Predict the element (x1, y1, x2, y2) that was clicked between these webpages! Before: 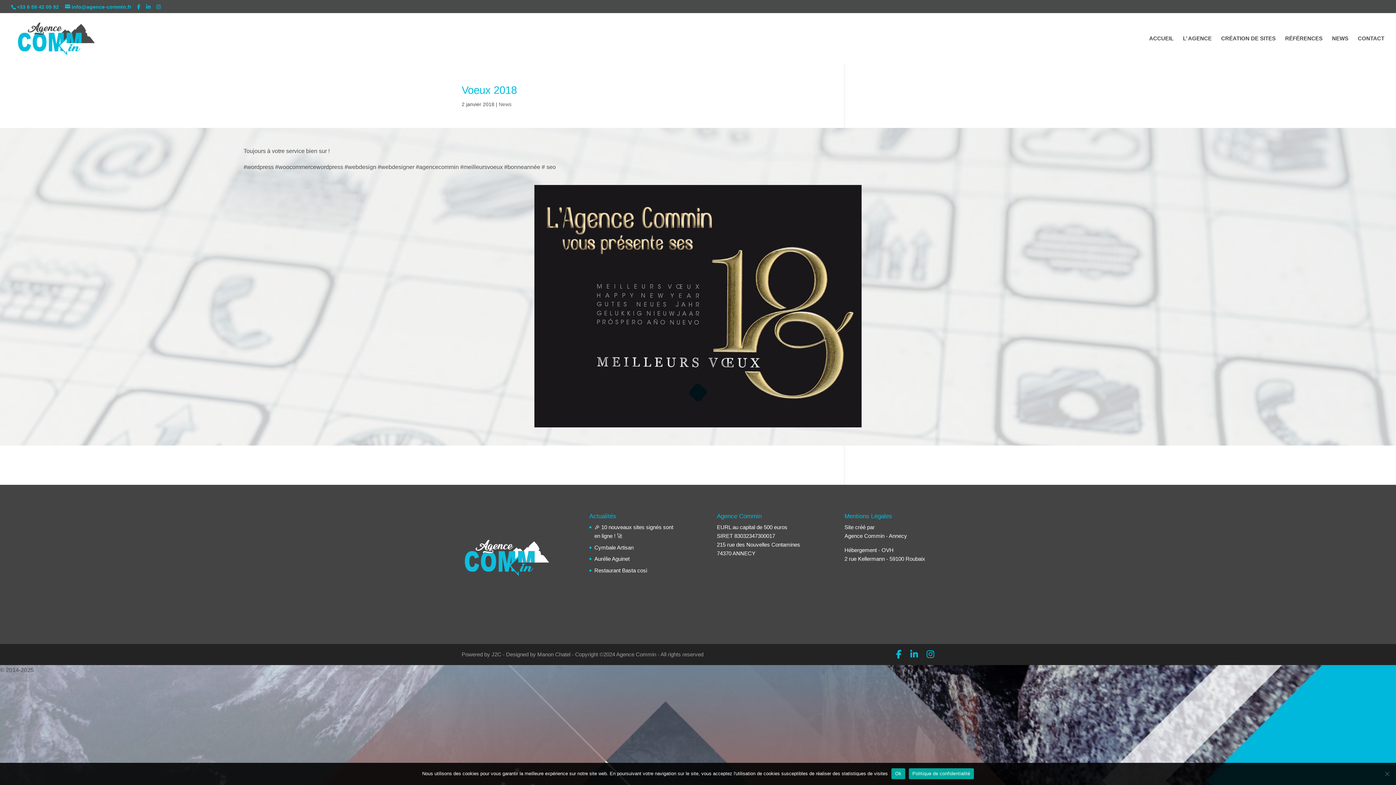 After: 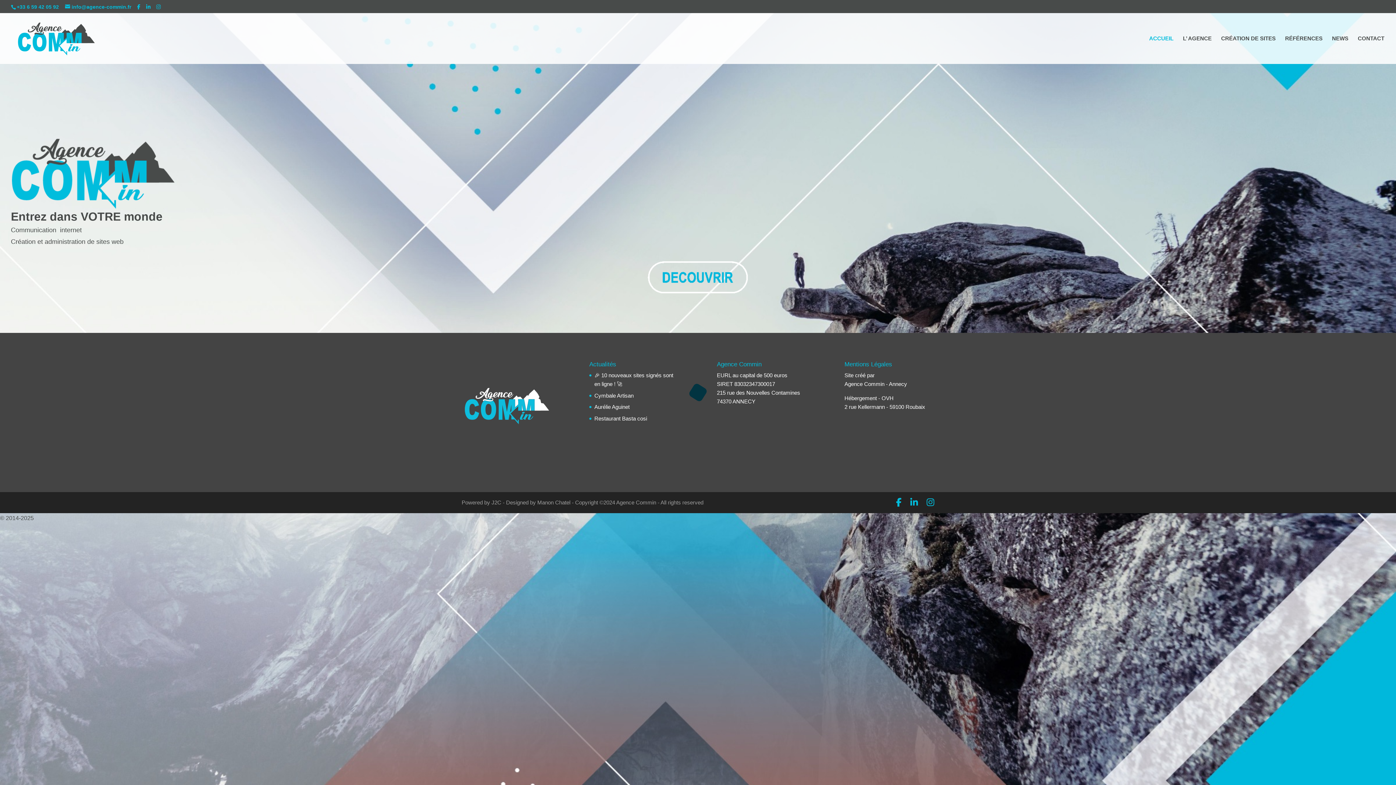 Action: bbox: (12, 34, 98, 41)